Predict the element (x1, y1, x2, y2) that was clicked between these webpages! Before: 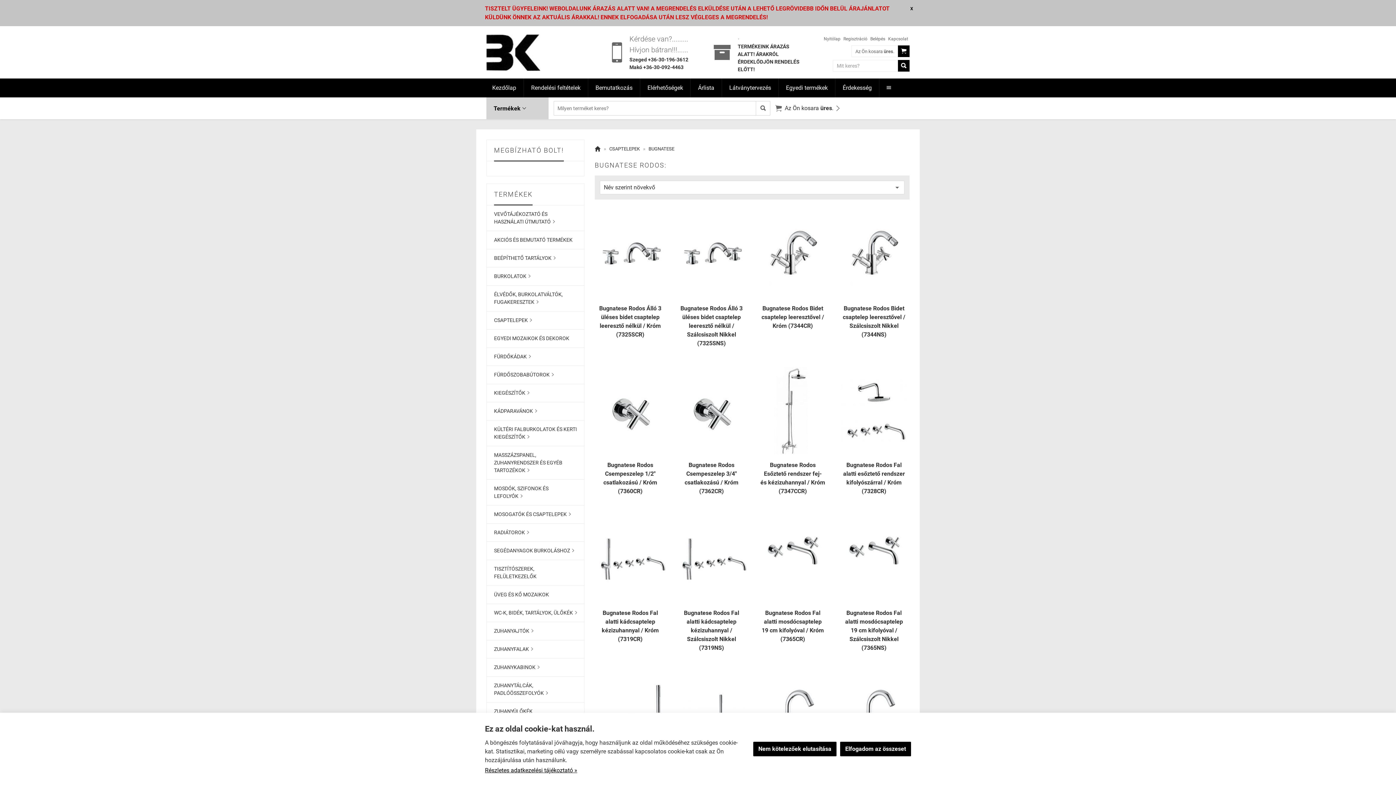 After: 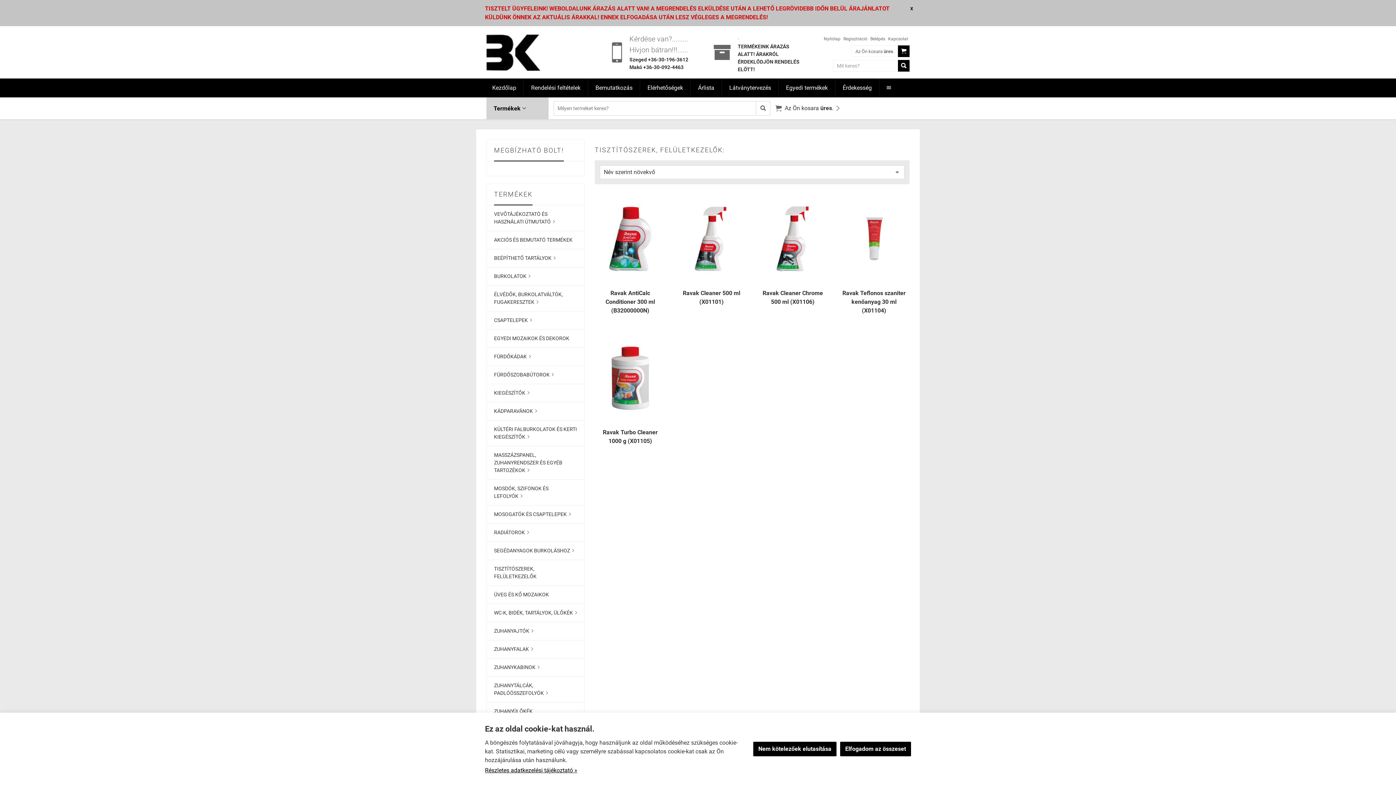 Action: bbox: (486, 560, 584, 585) label: TISZTÍTÓSZEREK, FELÜLETKEZELŐK